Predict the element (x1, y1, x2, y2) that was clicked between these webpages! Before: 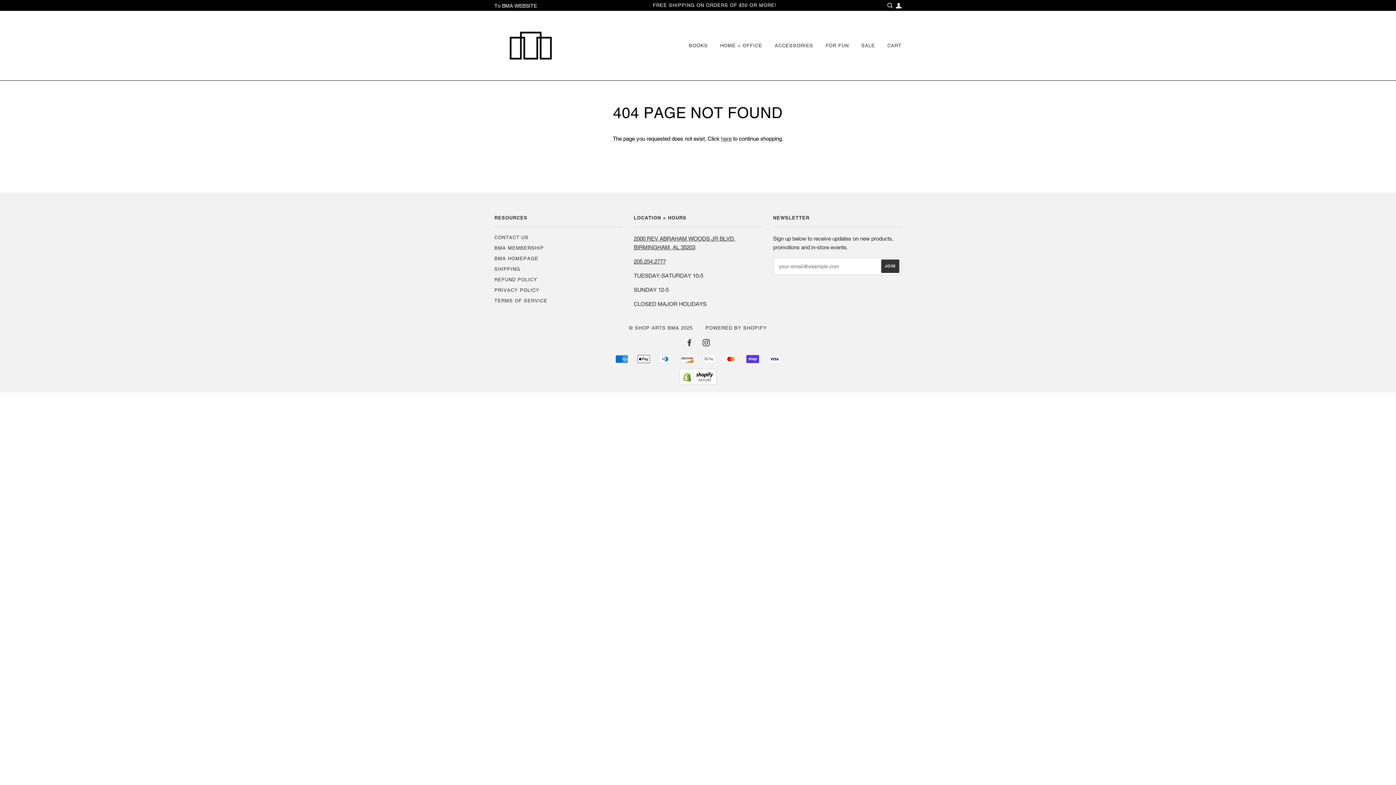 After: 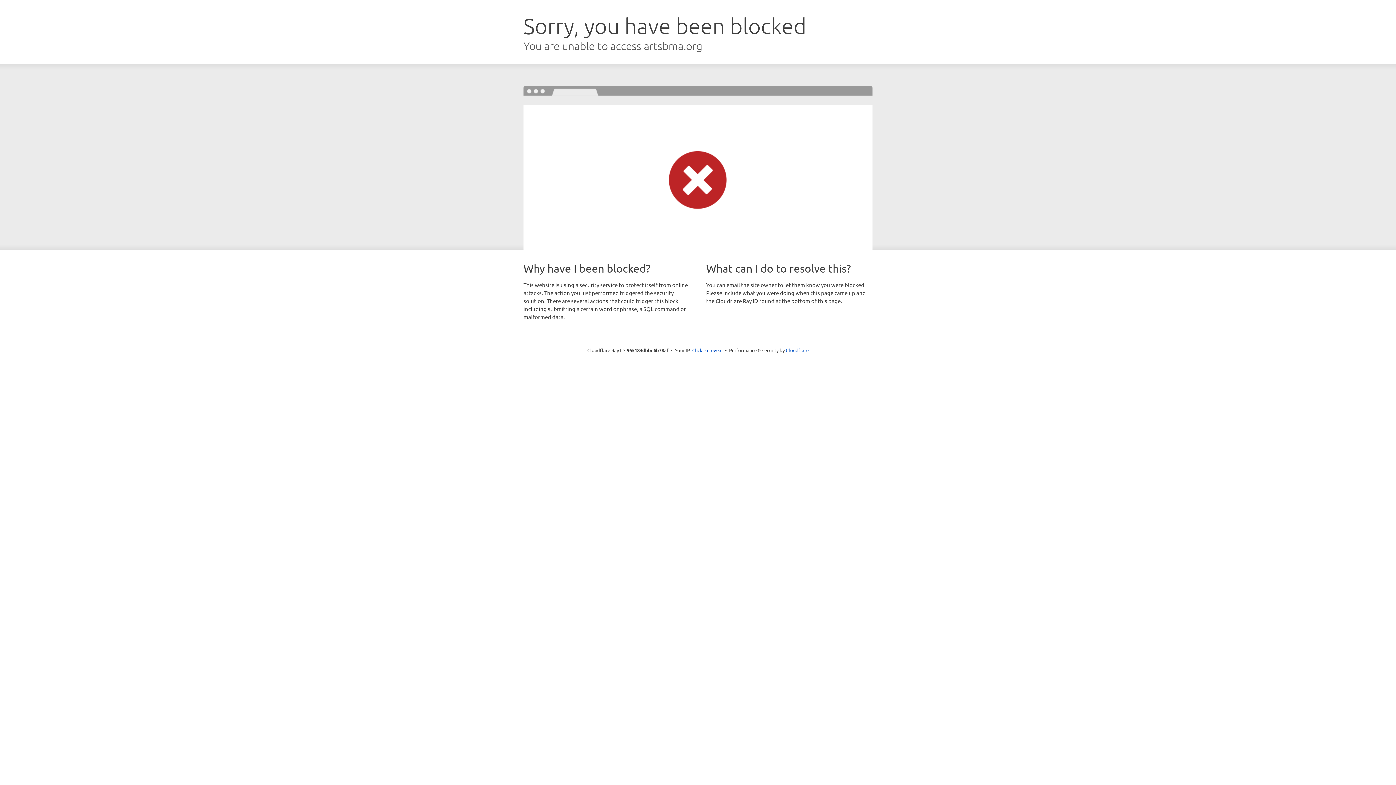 Action: bbox: (494, 256, 538, 261) label: BMA HOMEPAGE